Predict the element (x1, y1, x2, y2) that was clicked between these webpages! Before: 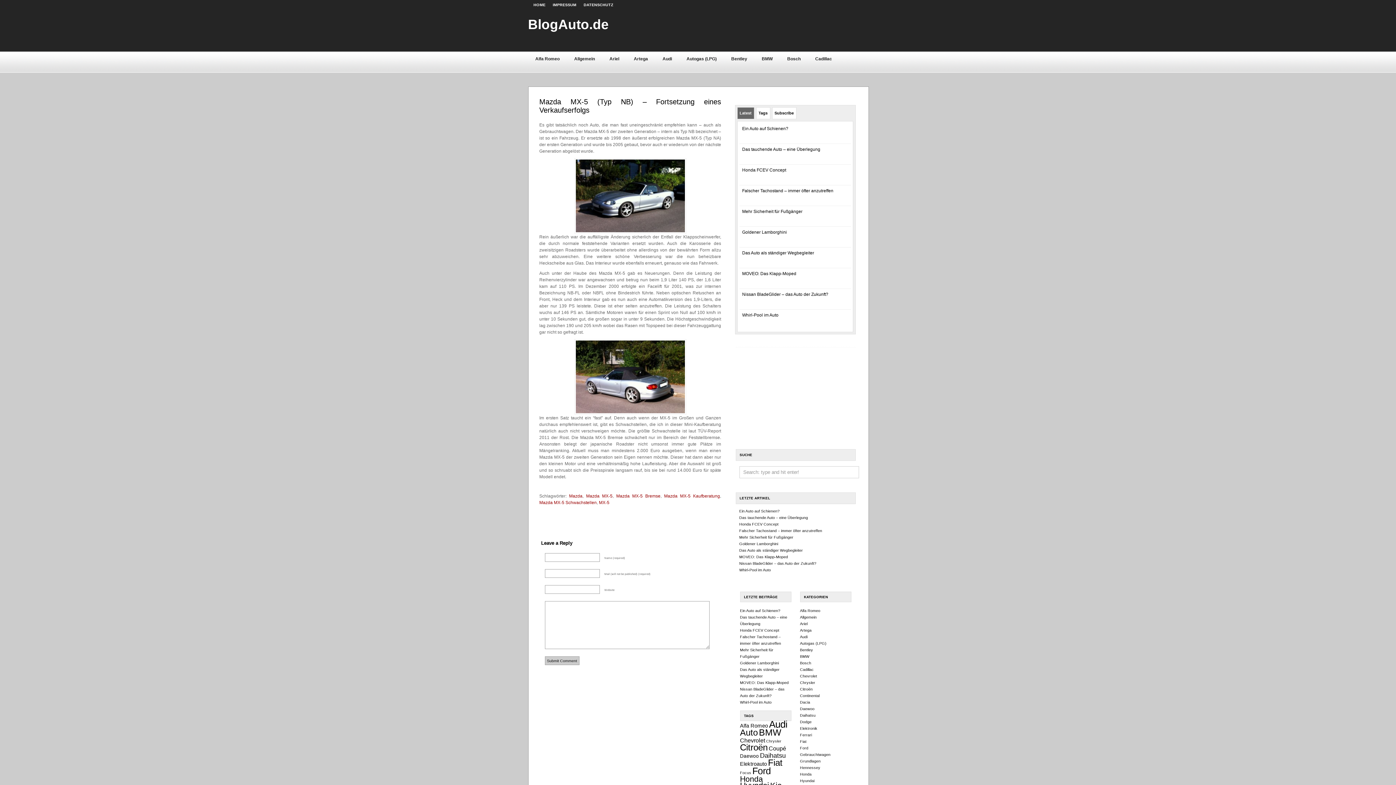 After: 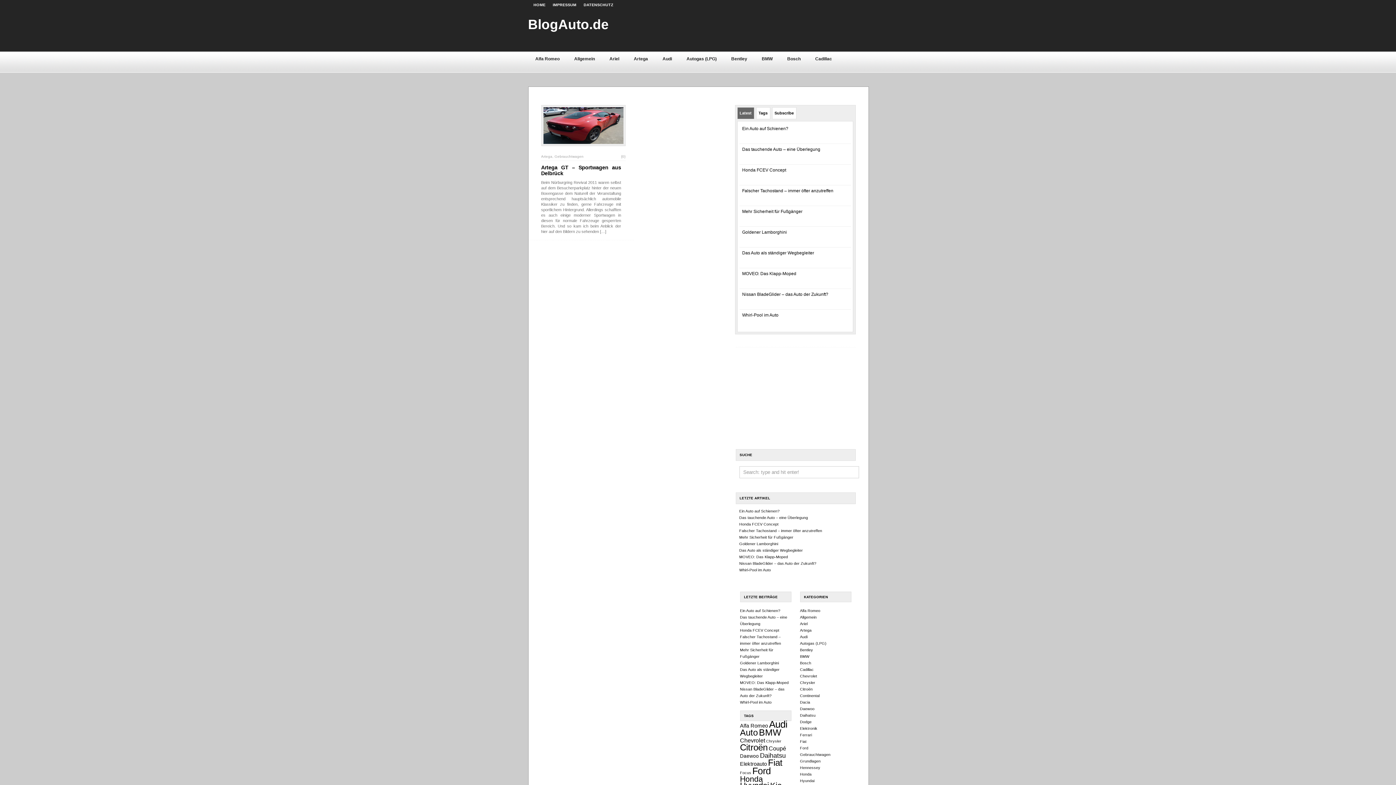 Action: bbox: (626, 50, 655, 65) label: Artega
